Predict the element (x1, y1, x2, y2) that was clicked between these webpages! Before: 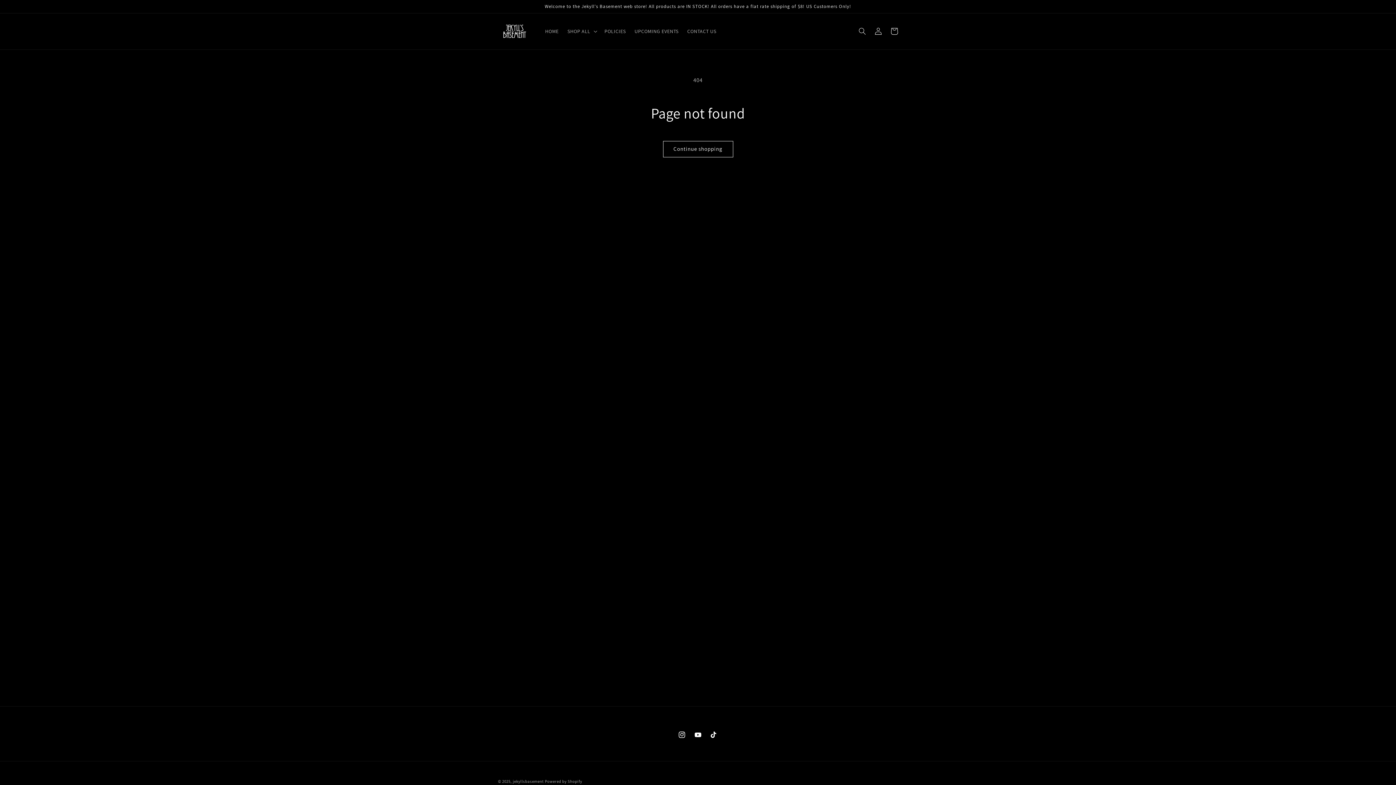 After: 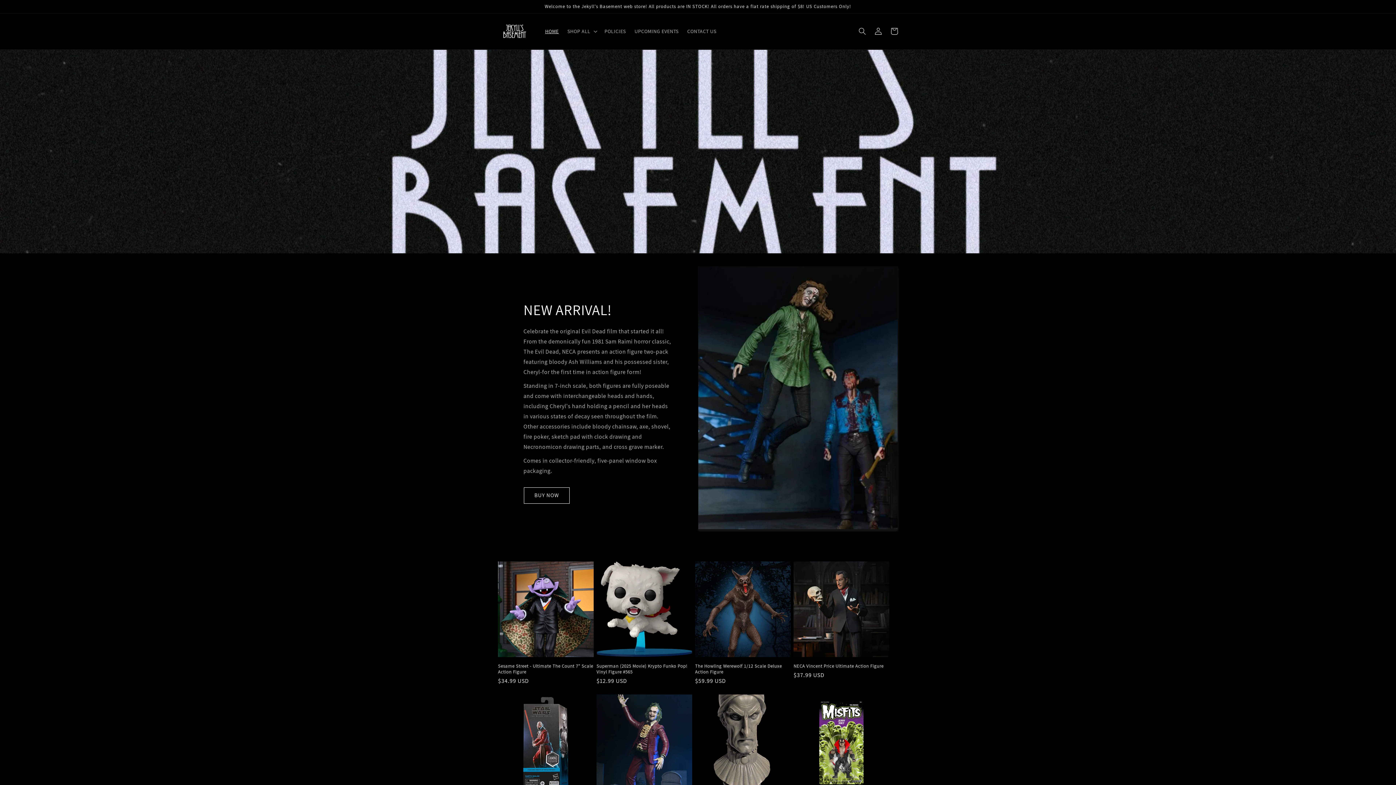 Action: bbox: (495, 20, 533, 42)